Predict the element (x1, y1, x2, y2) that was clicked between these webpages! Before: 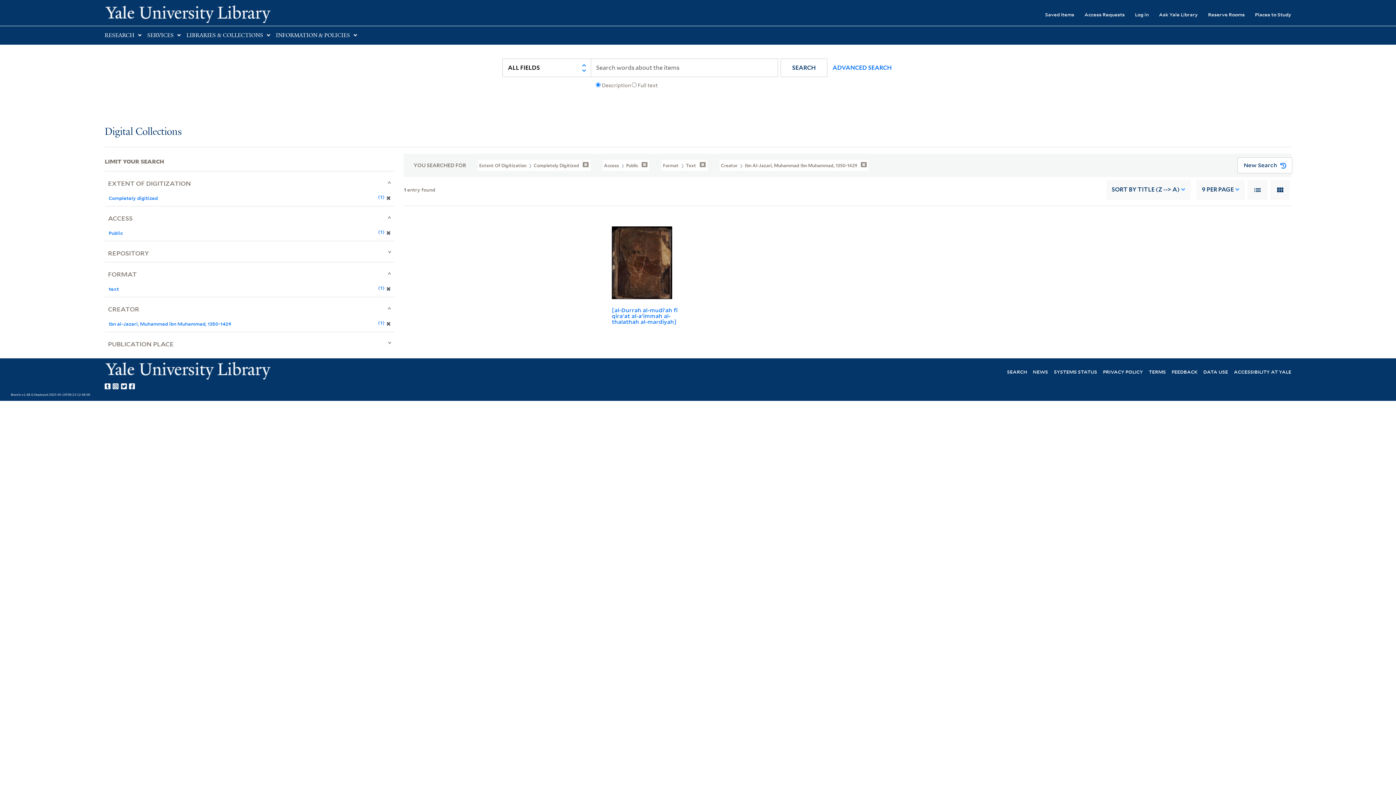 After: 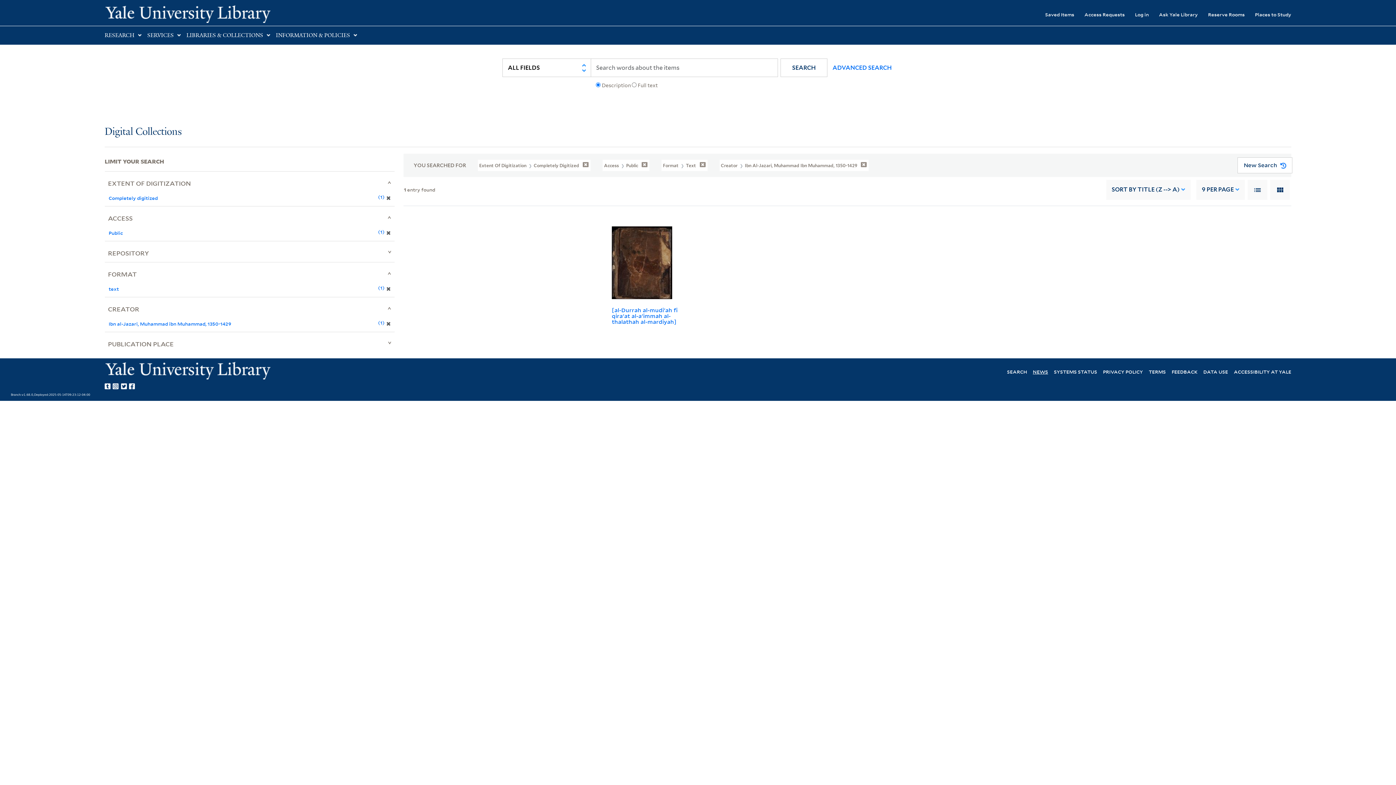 Action: label: NEWS bbox: (1033, 368, 1048, 375)